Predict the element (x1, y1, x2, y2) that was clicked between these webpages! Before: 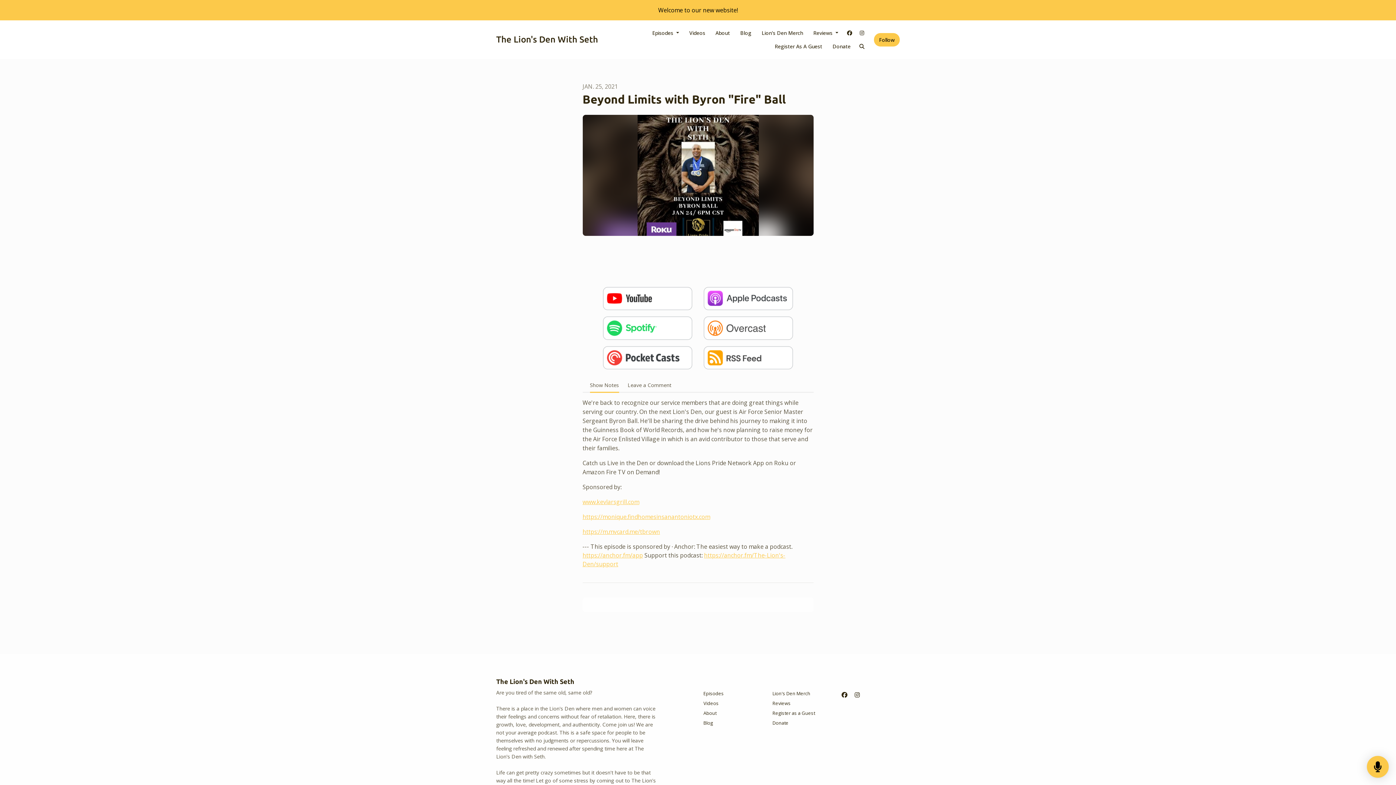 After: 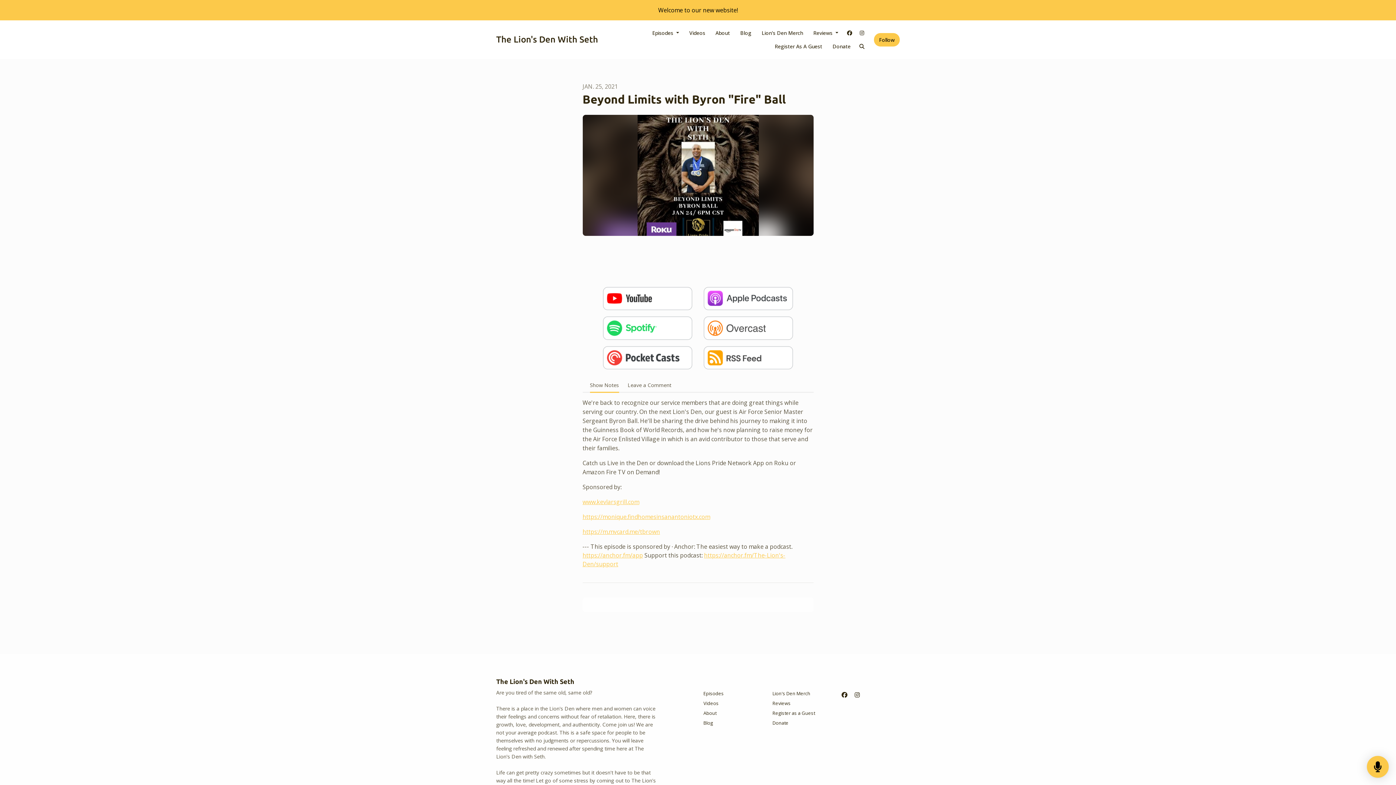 Action: bbox: (582, 498, 639, 506) label: www.kevlarsgrill.com